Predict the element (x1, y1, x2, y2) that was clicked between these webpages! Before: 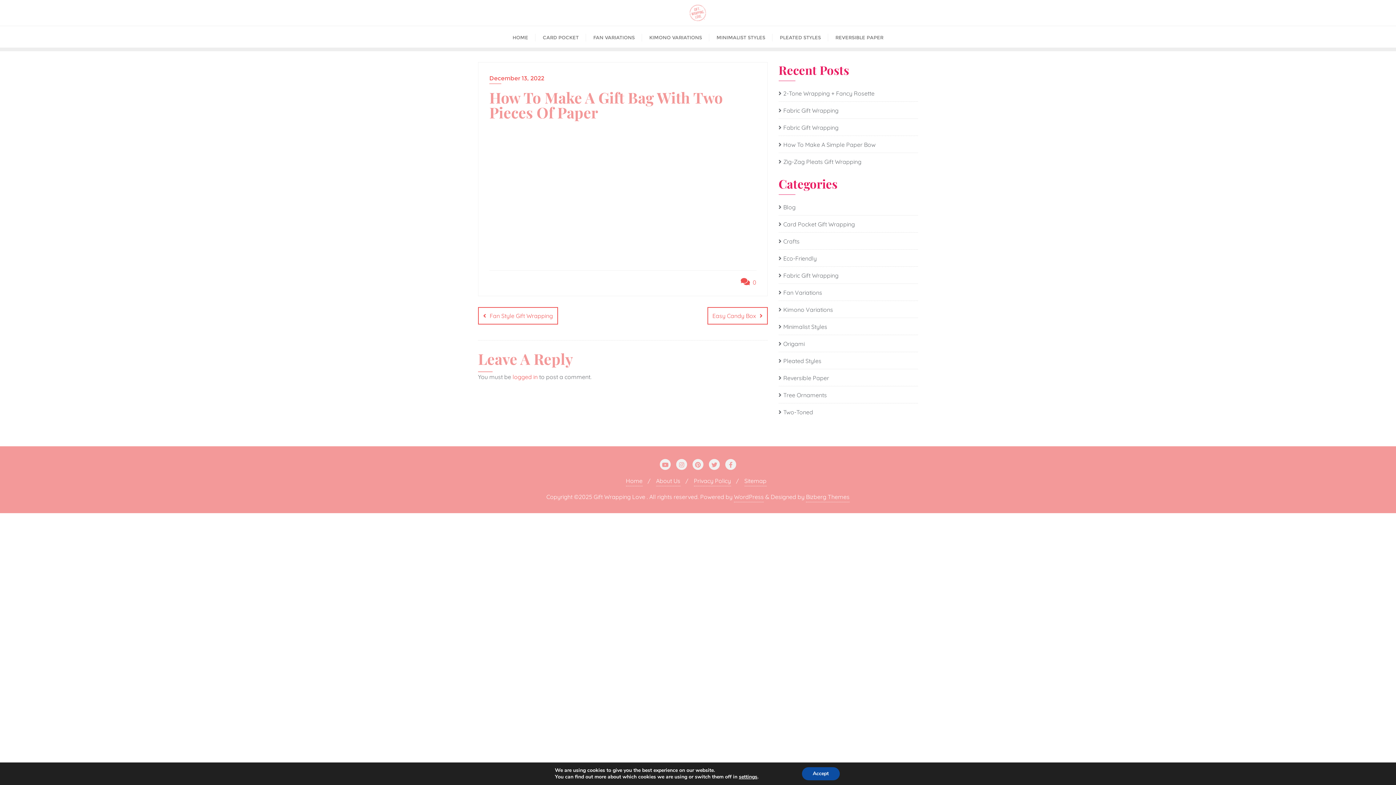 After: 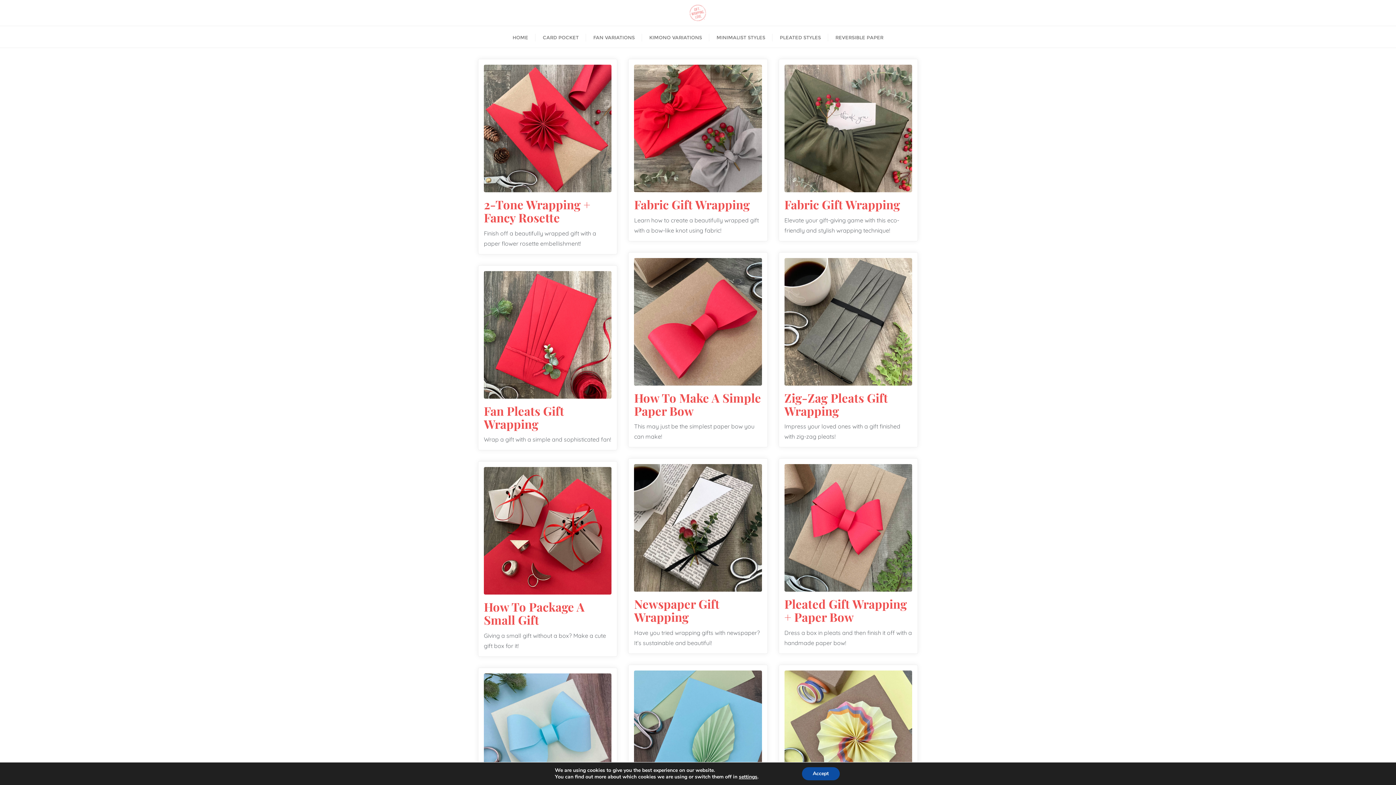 Action: bbox: (505, 26, 535, 47) label: HOME